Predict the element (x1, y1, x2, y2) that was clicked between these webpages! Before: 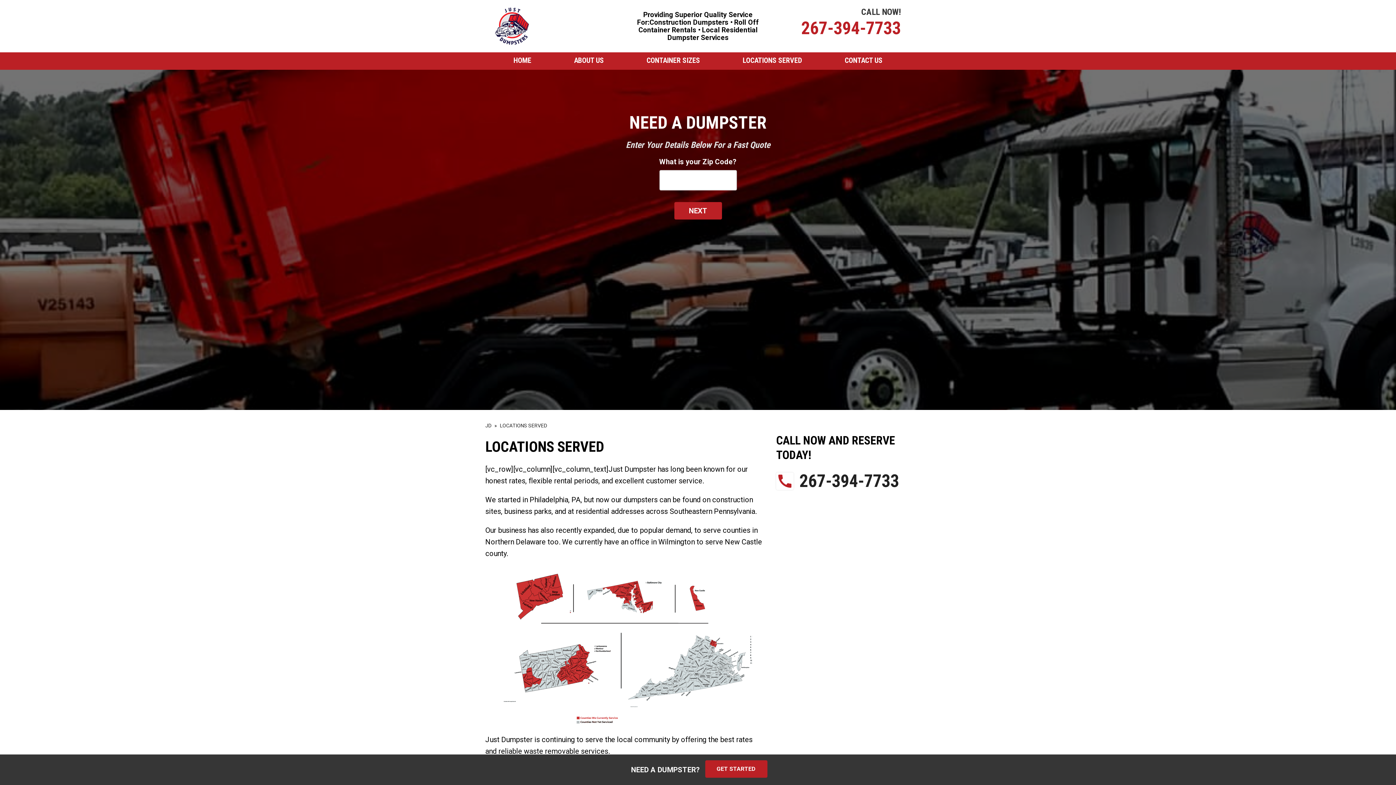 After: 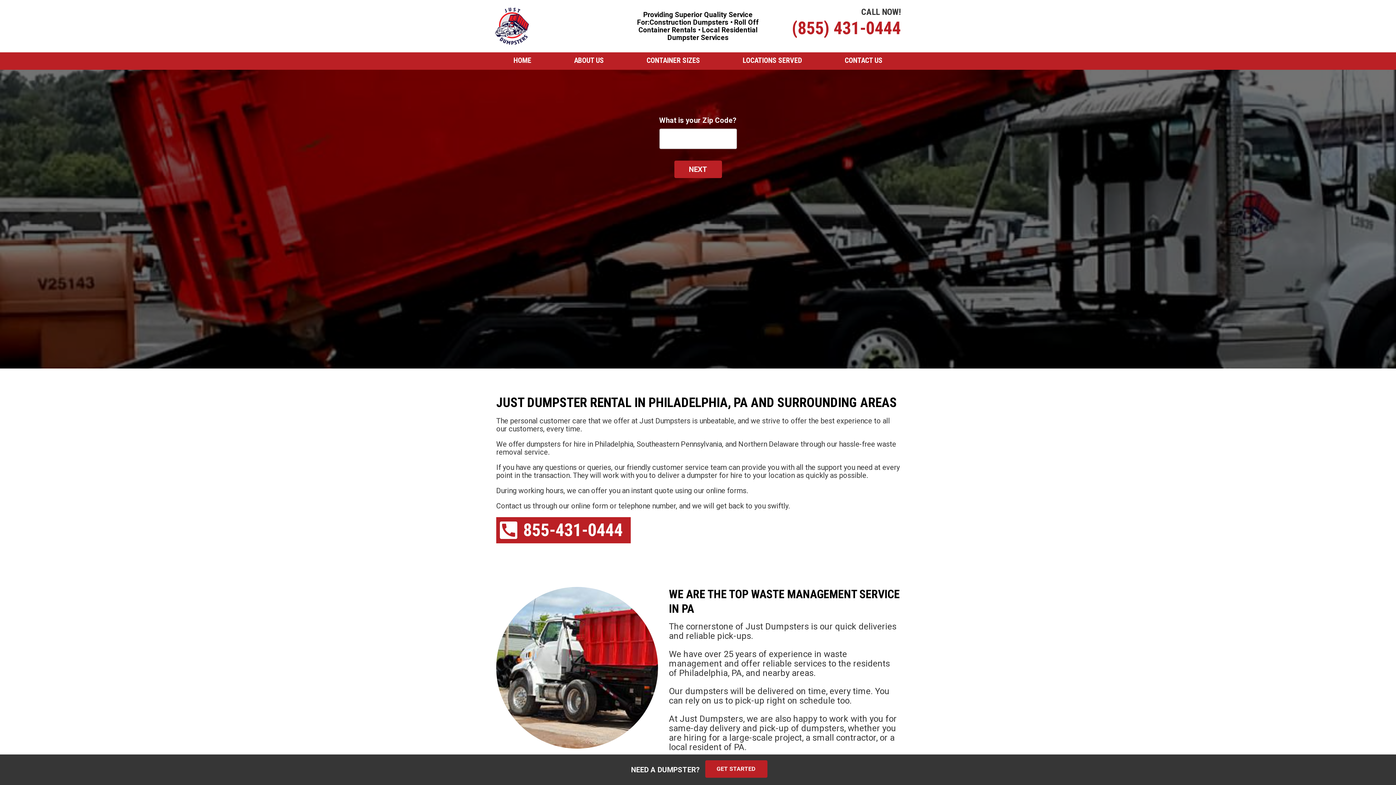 Action: label: JD bbox: (485, 423, 491, 428)